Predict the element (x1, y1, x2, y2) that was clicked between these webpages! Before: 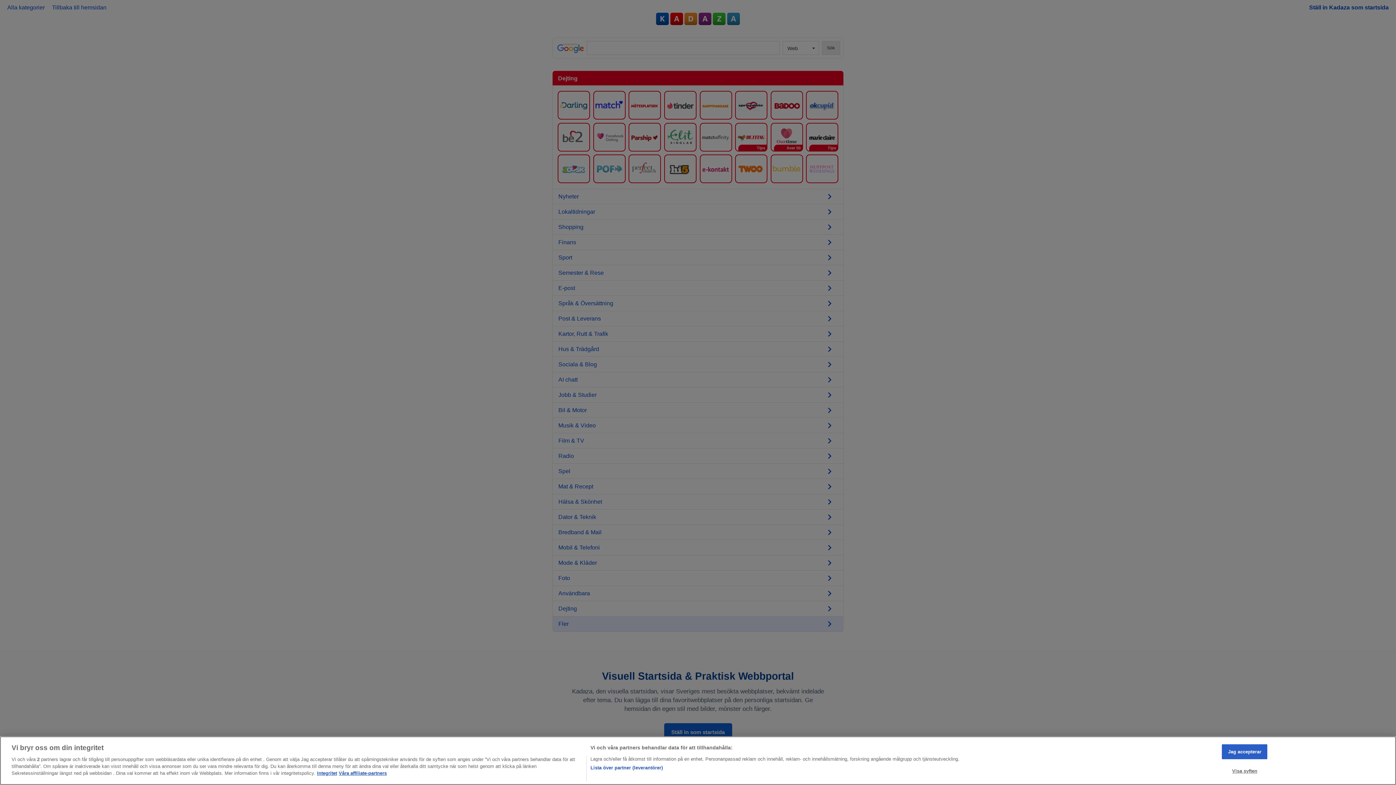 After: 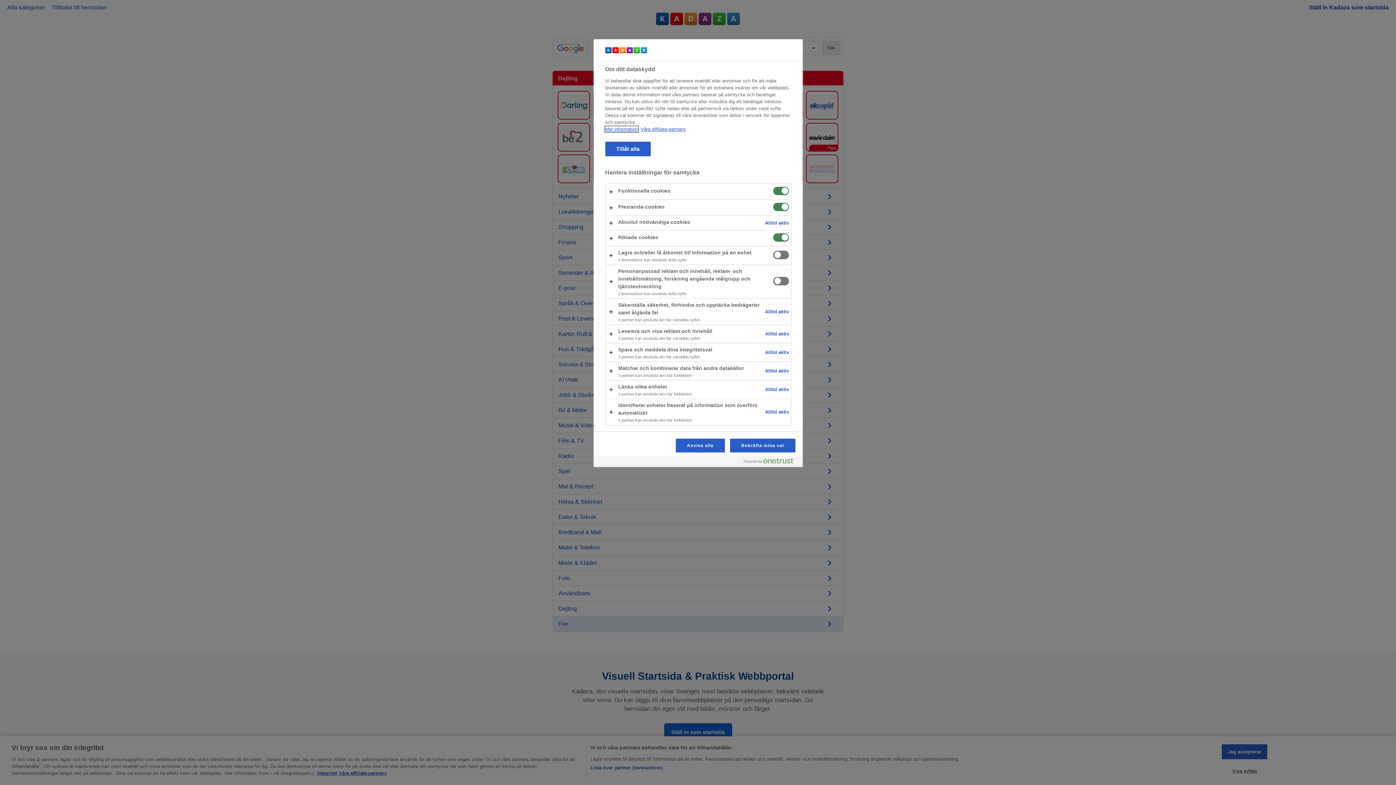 Action: label: Visa syften bbox: (1222, 764, 1267, 778)